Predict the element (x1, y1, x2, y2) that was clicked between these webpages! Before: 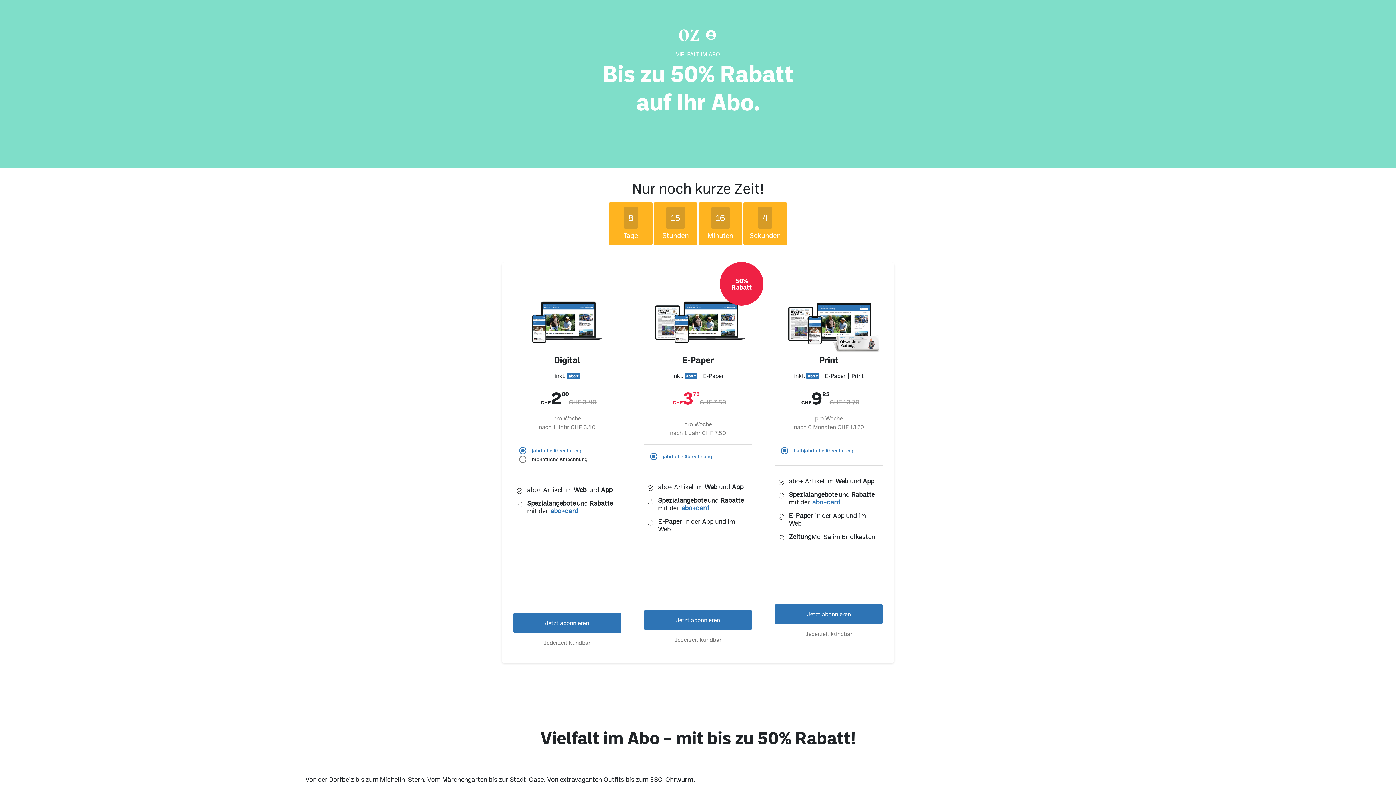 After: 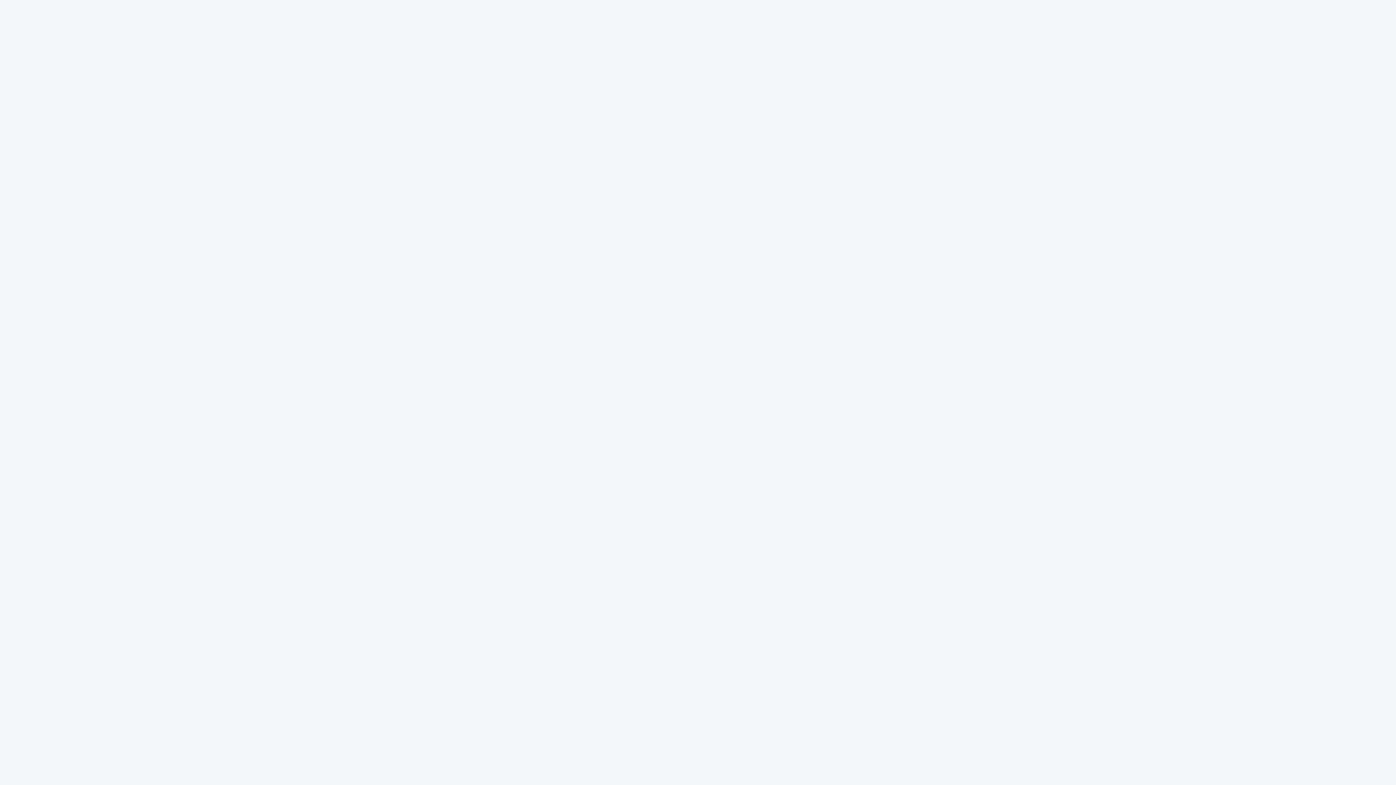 Action: bbox: (695, 29, 706, 40)